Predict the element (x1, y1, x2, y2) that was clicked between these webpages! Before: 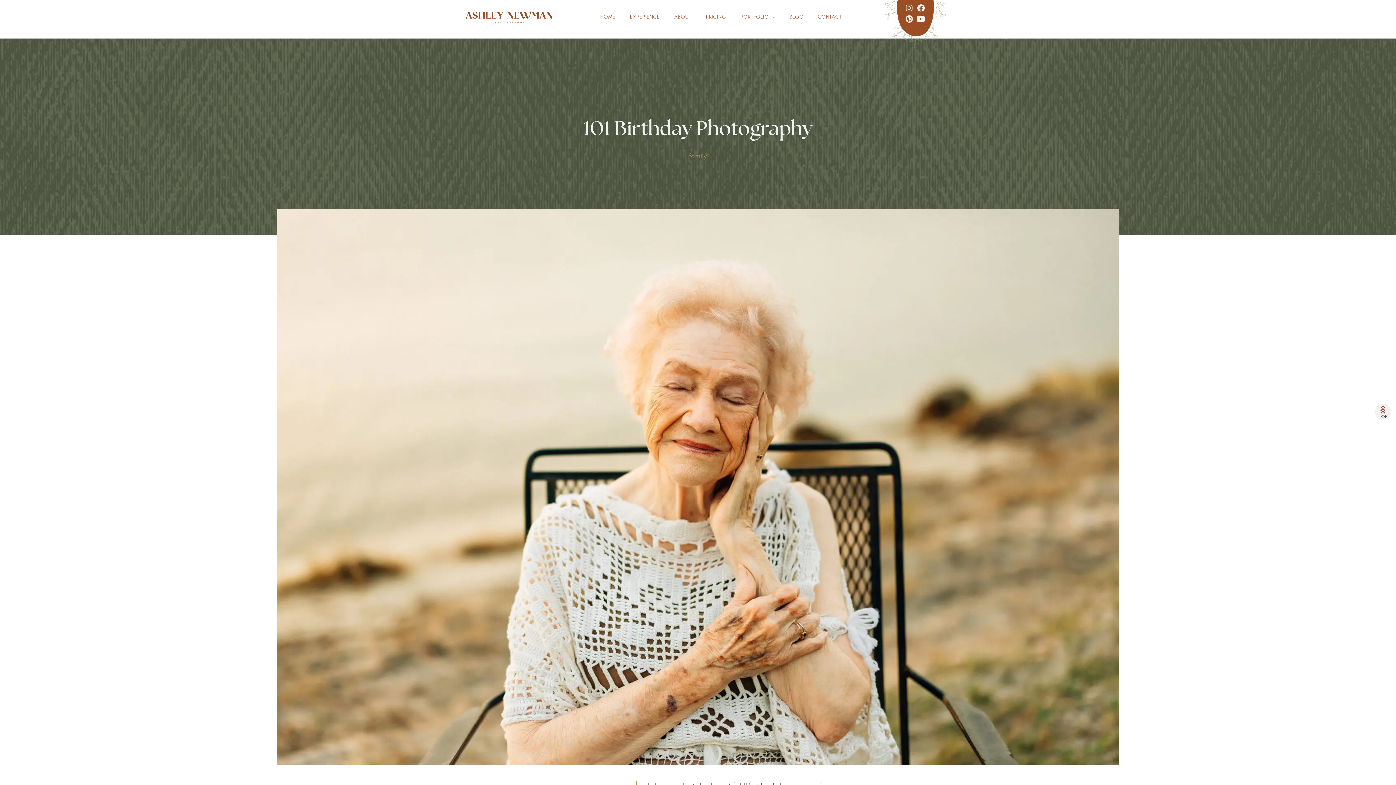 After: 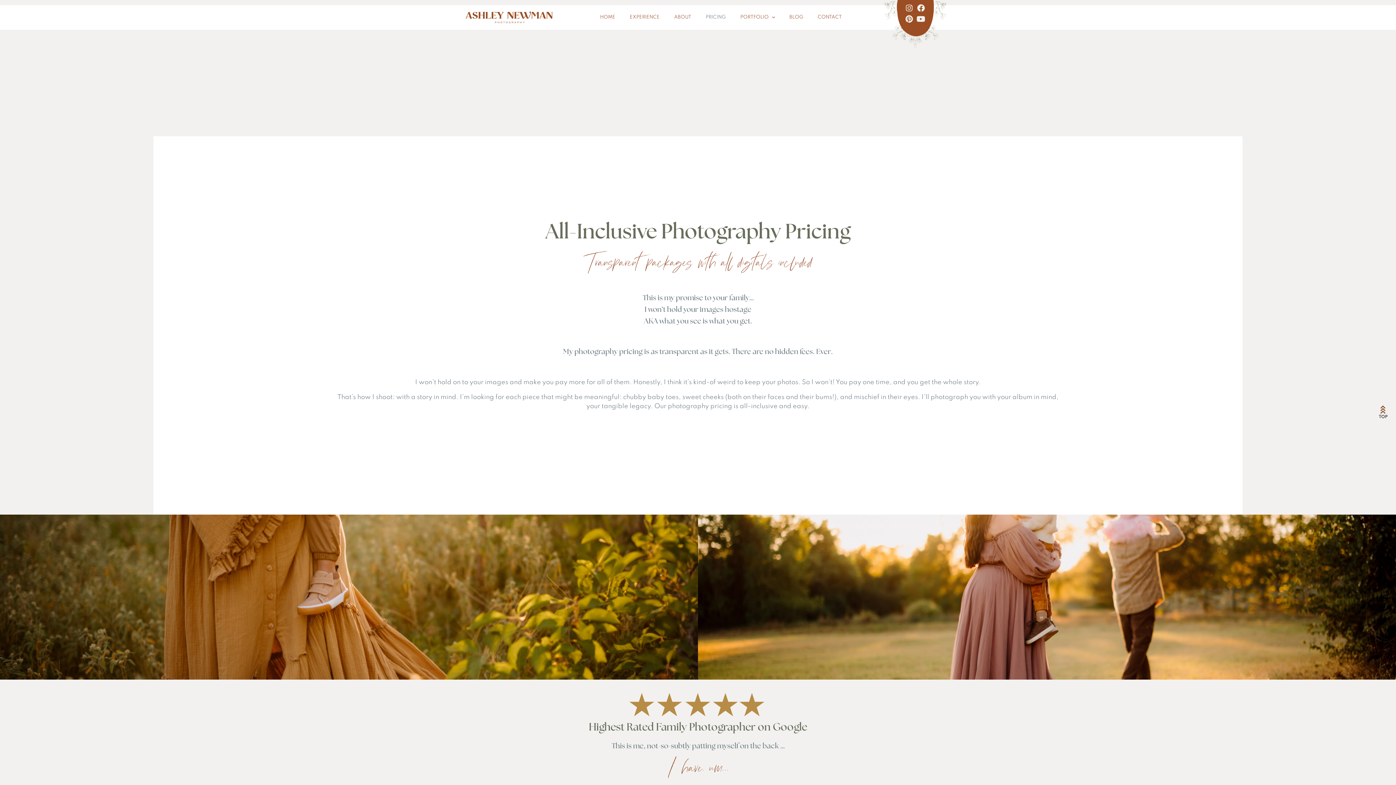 Action: label: PRICING bbox: (698, 10, 733, 24)